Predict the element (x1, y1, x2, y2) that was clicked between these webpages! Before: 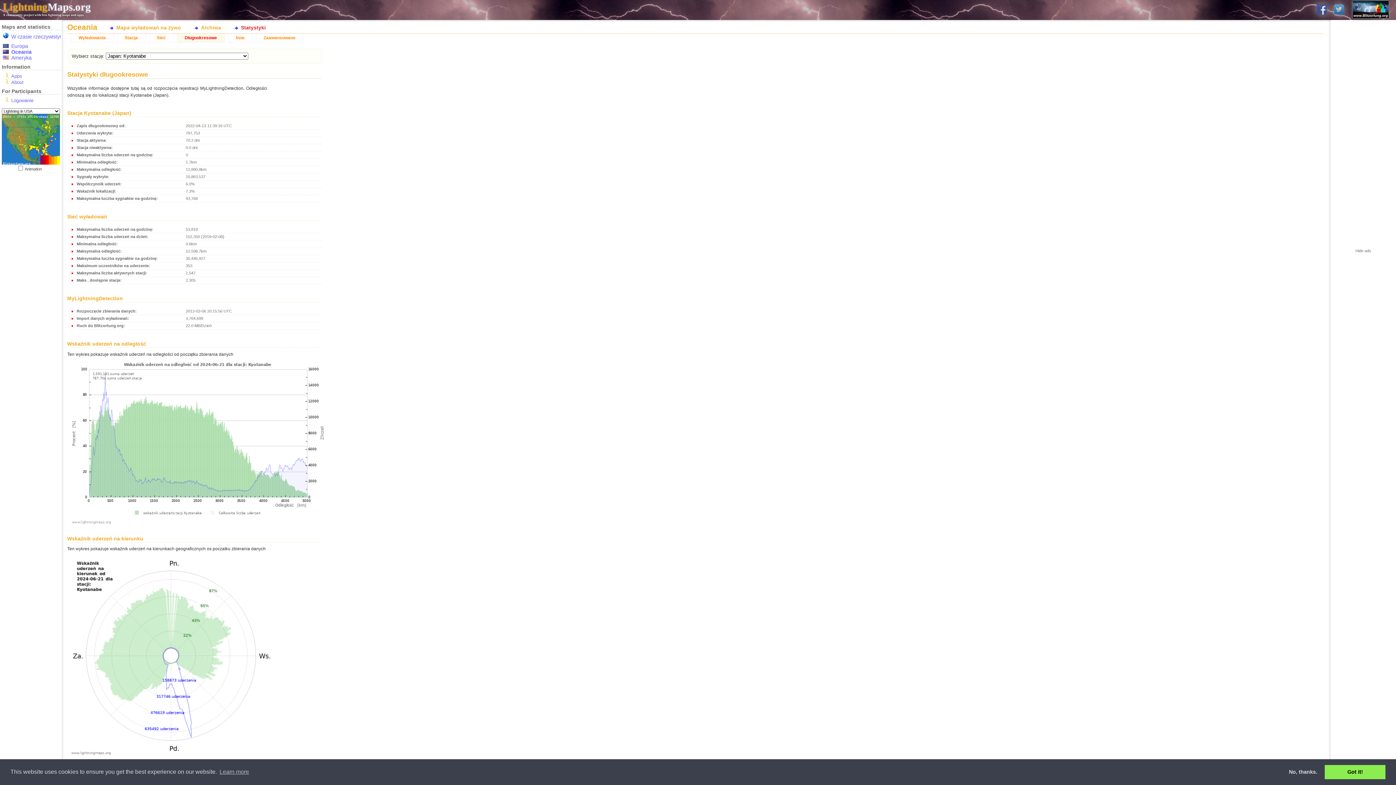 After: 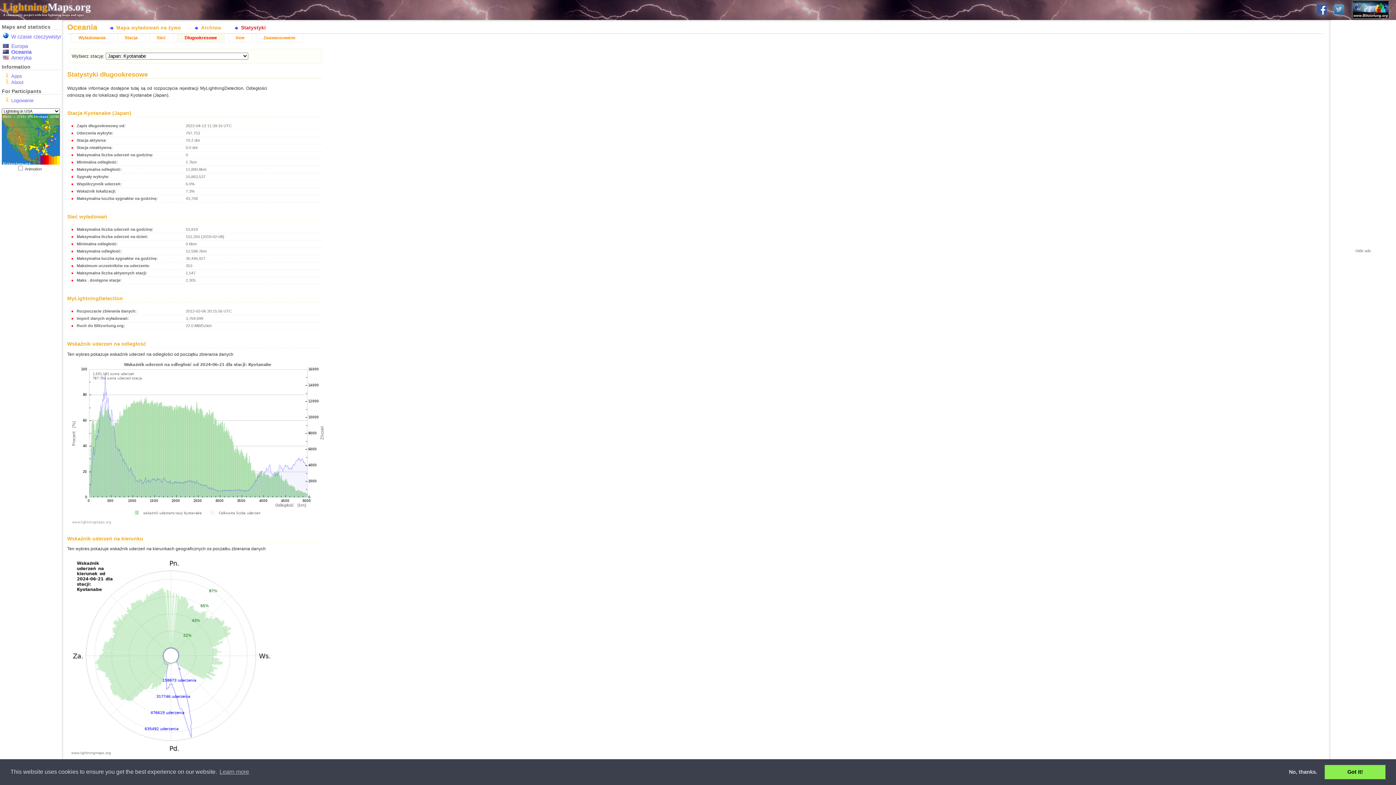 Action: bbox: (1314, 3, 1330, 16)